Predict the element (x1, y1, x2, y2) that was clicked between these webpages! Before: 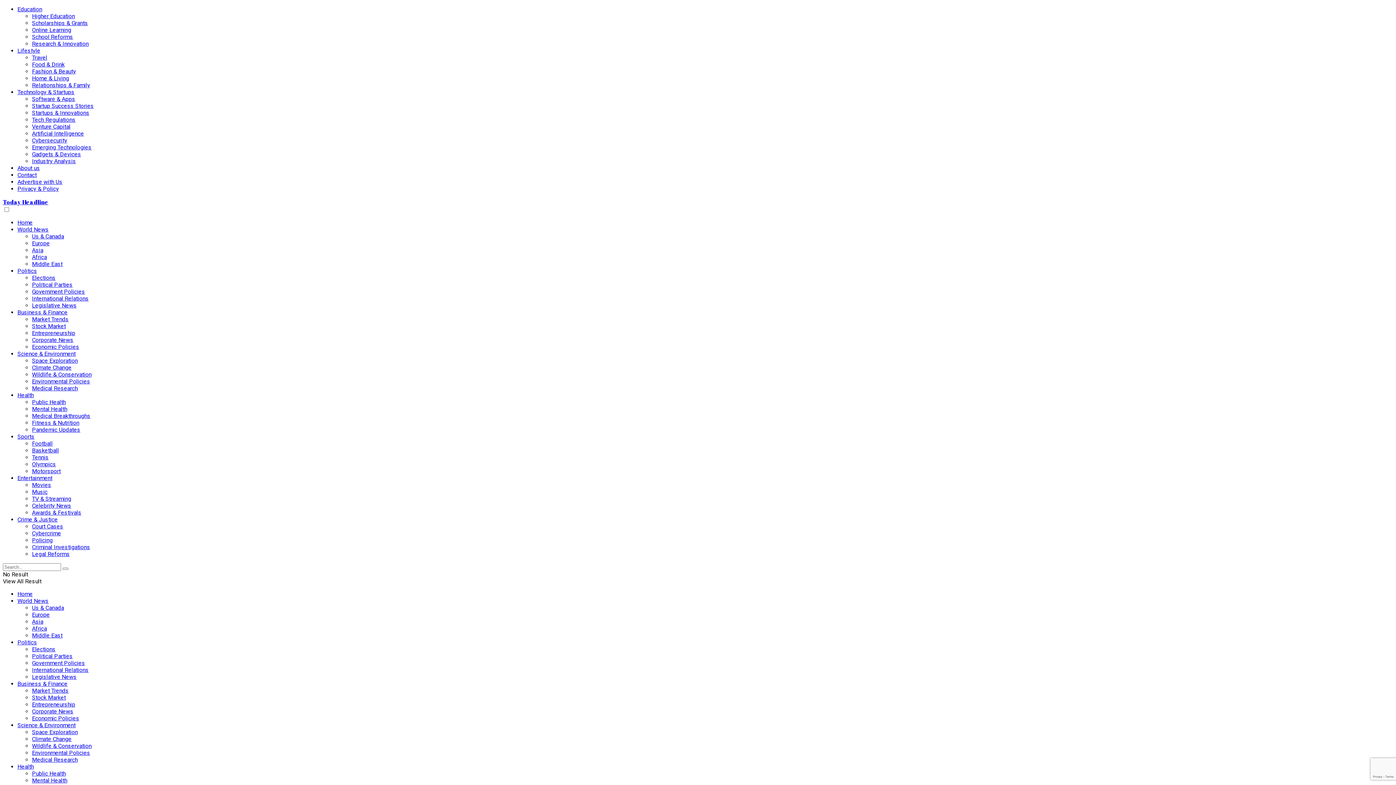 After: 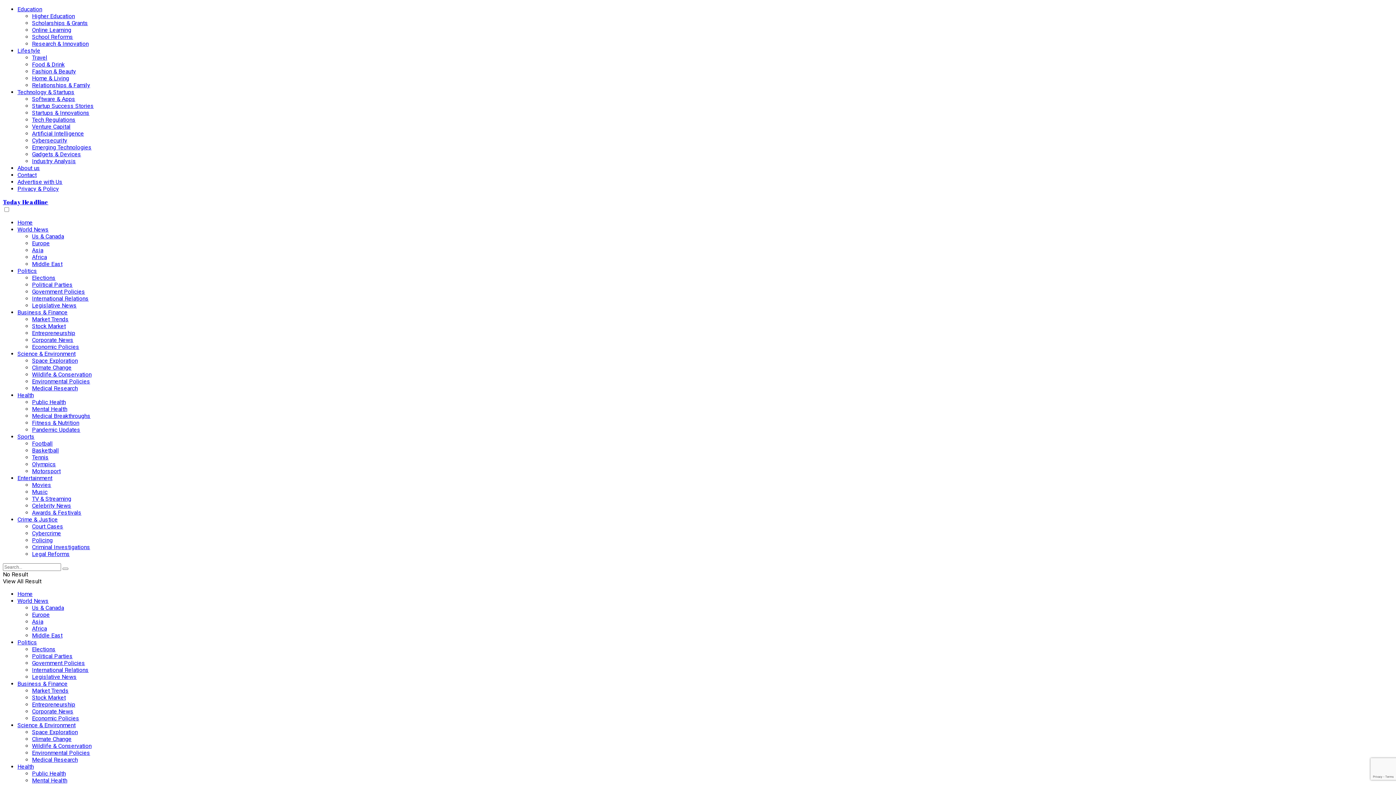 Action: bbox: (17, 680, 67, 687) label: Business & Finance